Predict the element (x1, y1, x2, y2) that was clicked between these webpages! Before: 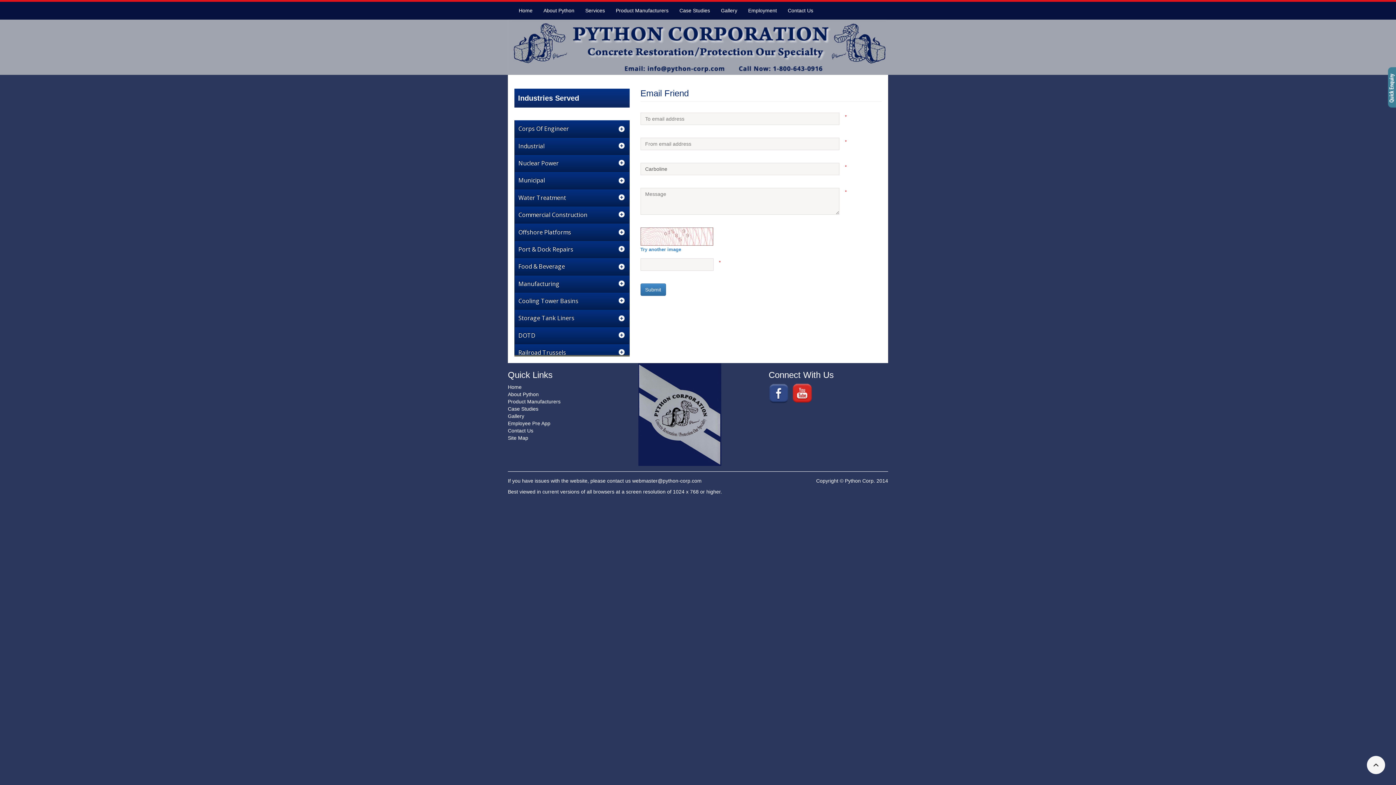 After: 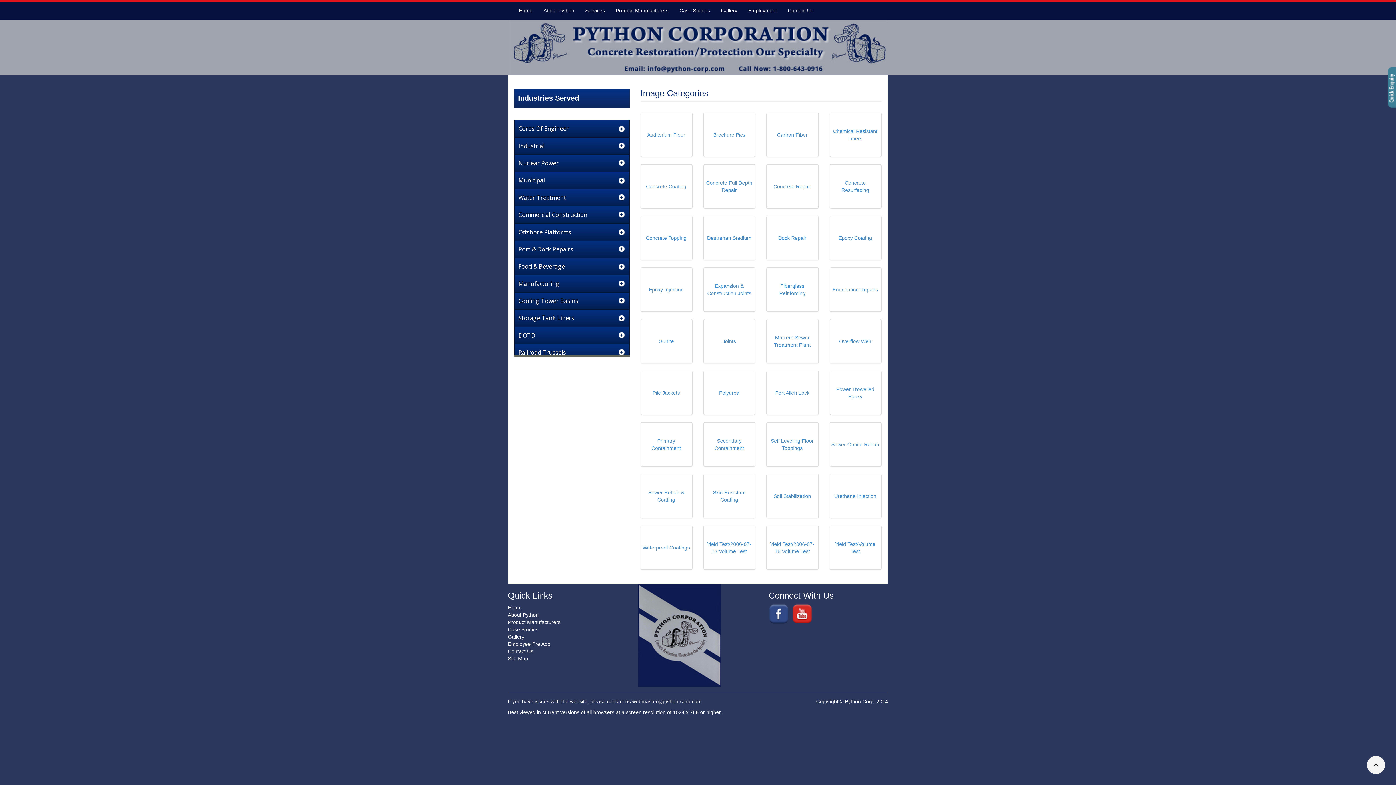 Action: label: Gallery bbox: (715, 1, 742, 19)